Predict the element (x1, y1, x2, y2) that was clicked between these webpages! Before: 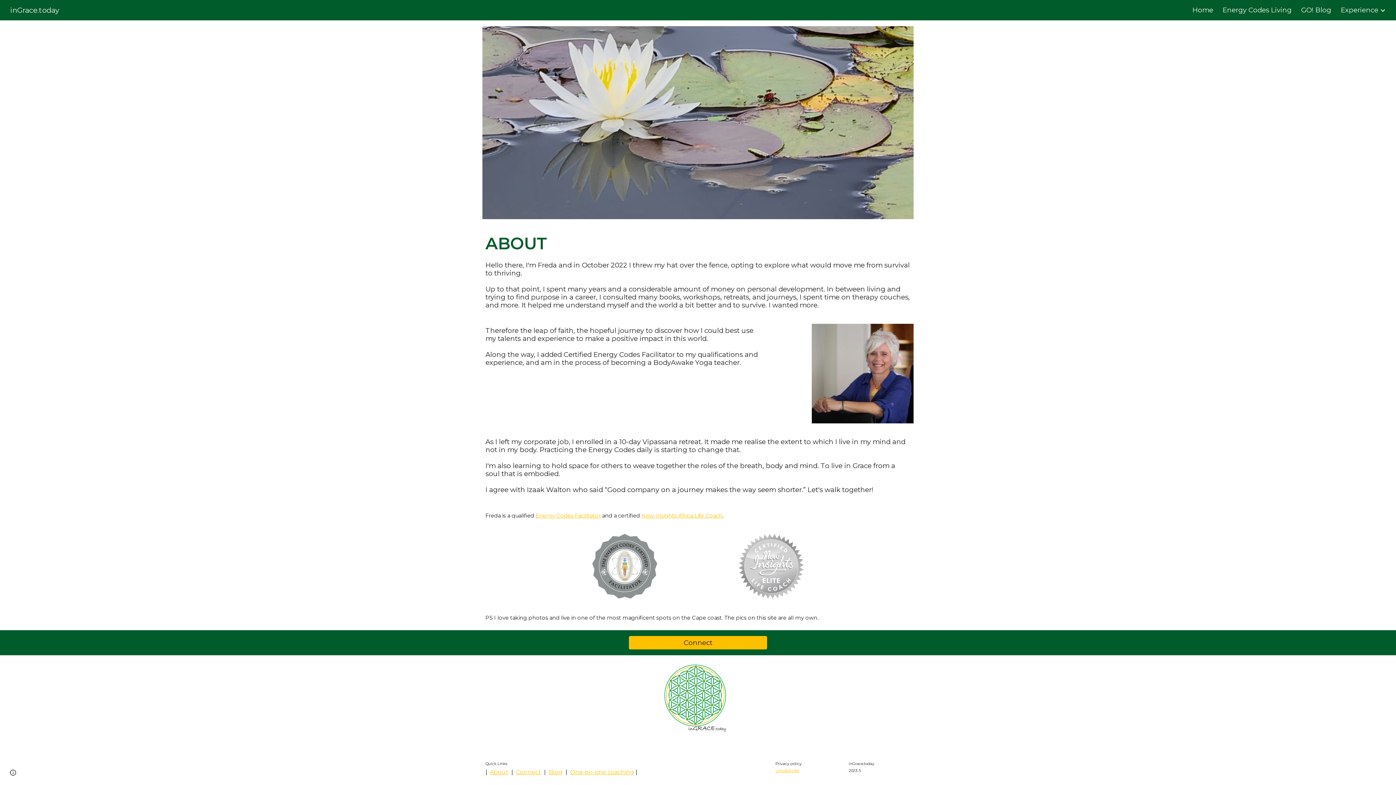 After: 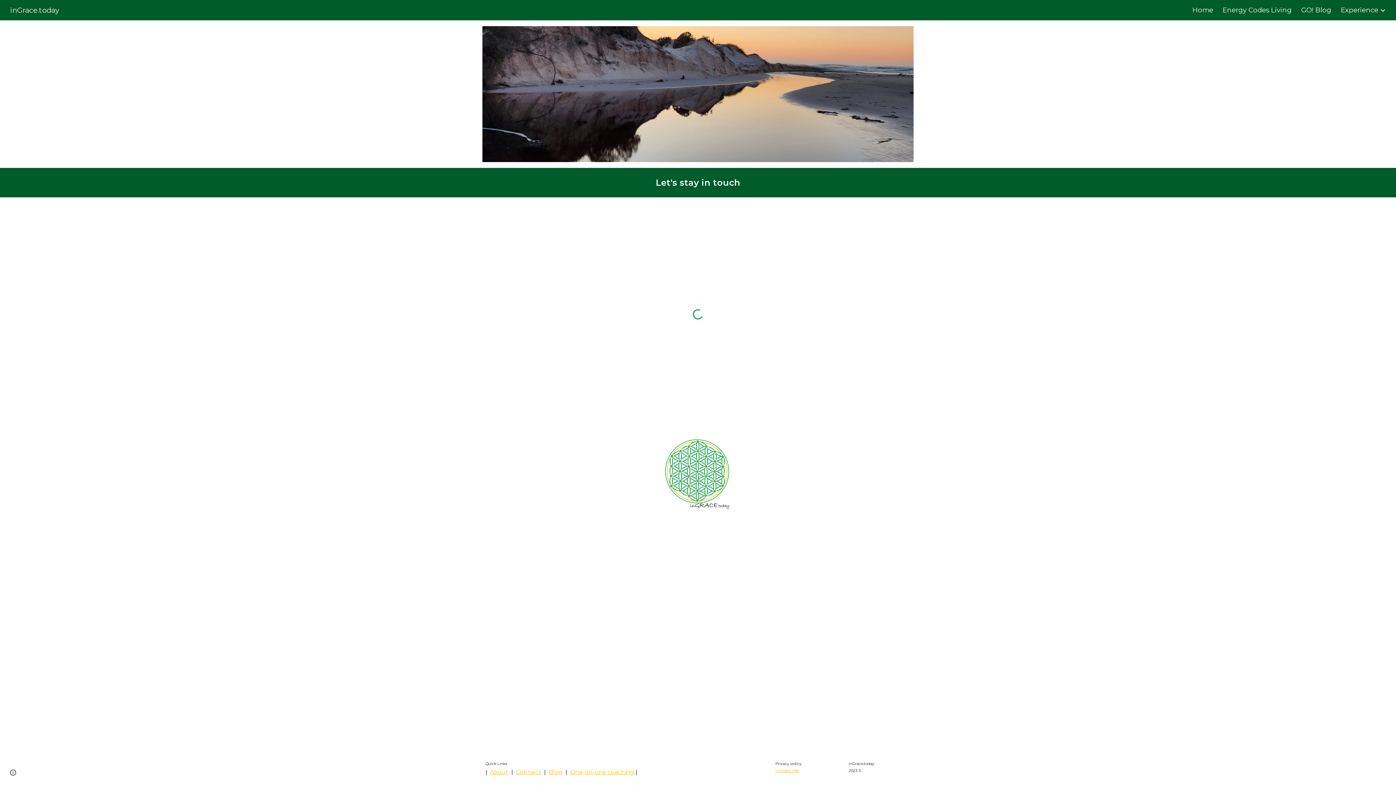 Action: label: Connect bbox: (516, 771, 541, 775)